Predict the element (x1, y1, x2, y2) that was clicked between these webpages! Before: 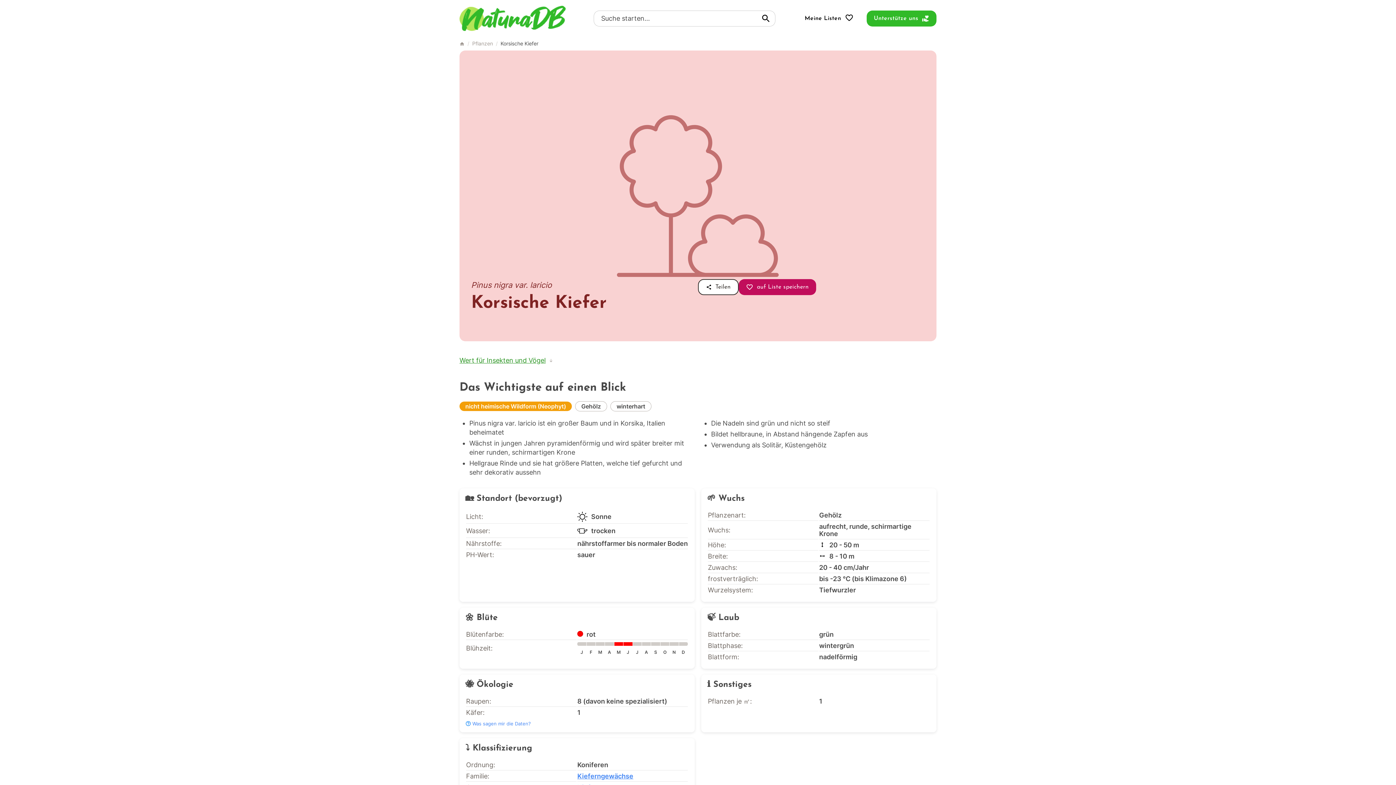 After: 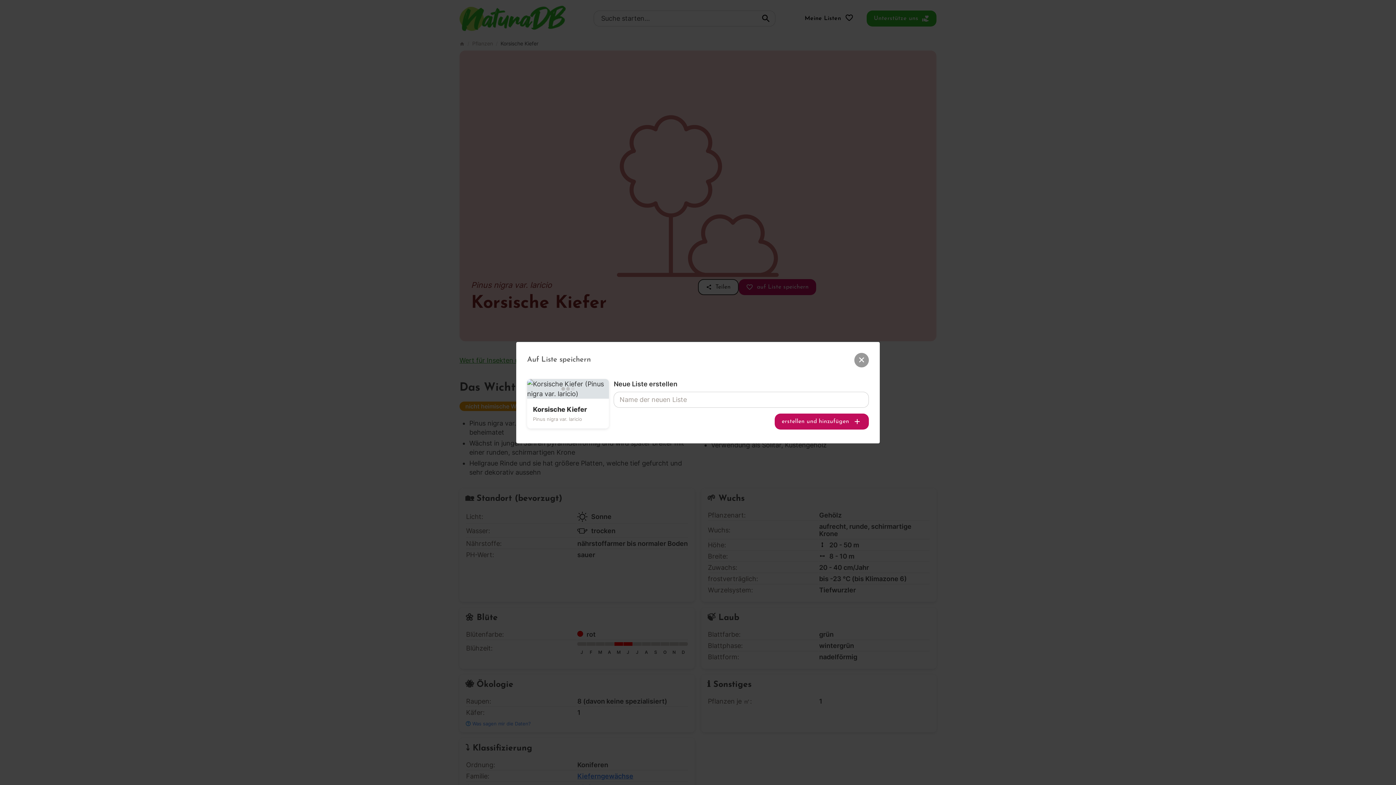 Action: bbox: (738, 279, 816, 295) label: auf Liste speichern